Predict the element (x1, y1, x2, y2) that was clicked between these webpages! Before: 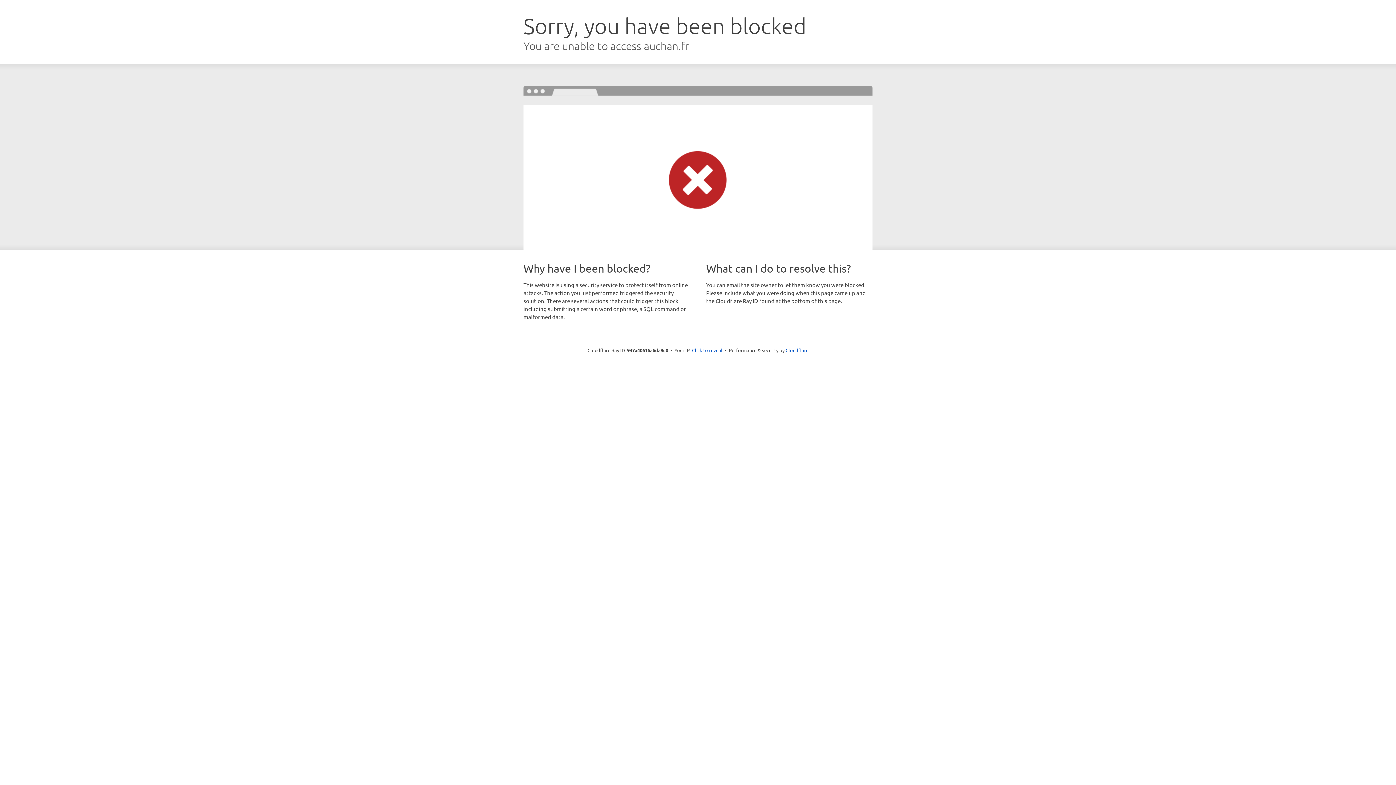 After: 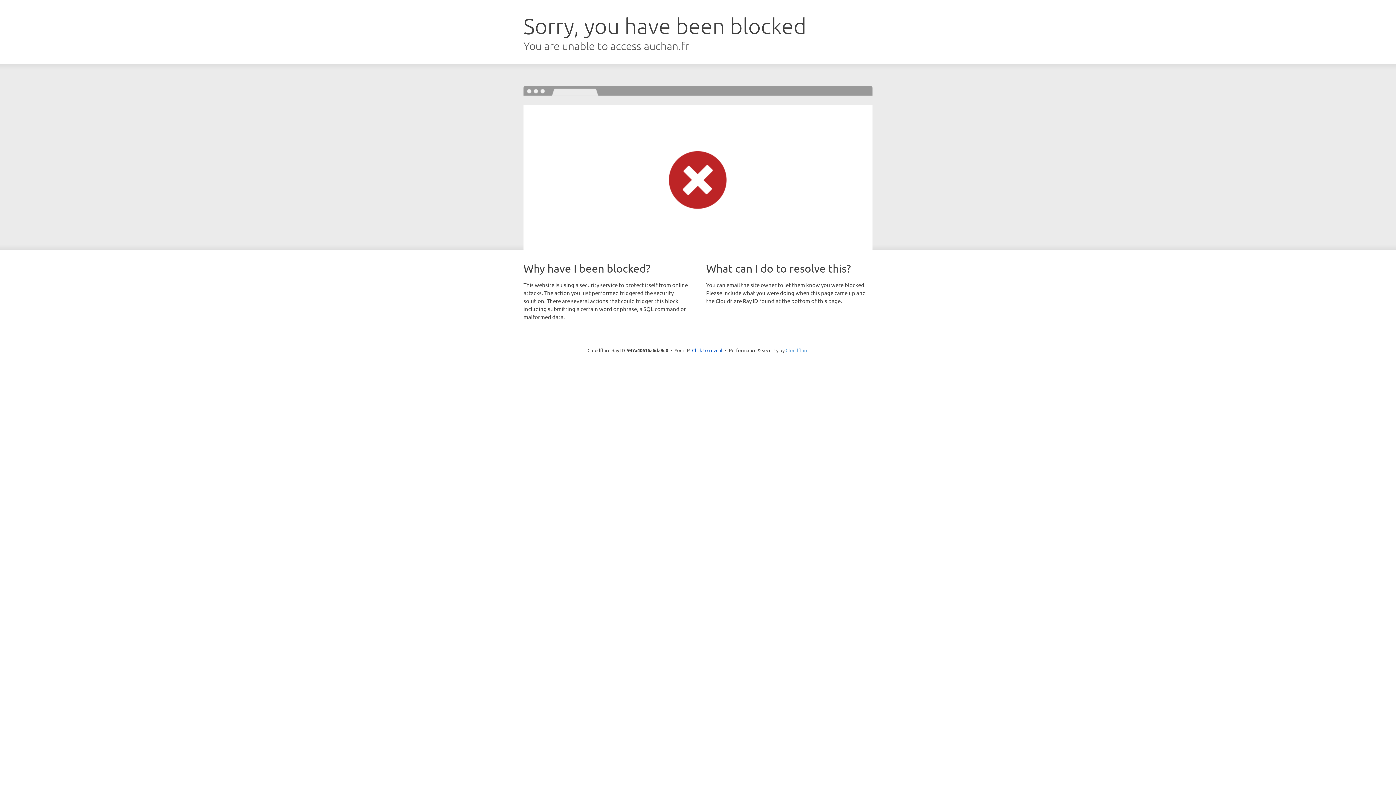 Action: label: Cloudflare bbox: (785, 347, 808, 353)